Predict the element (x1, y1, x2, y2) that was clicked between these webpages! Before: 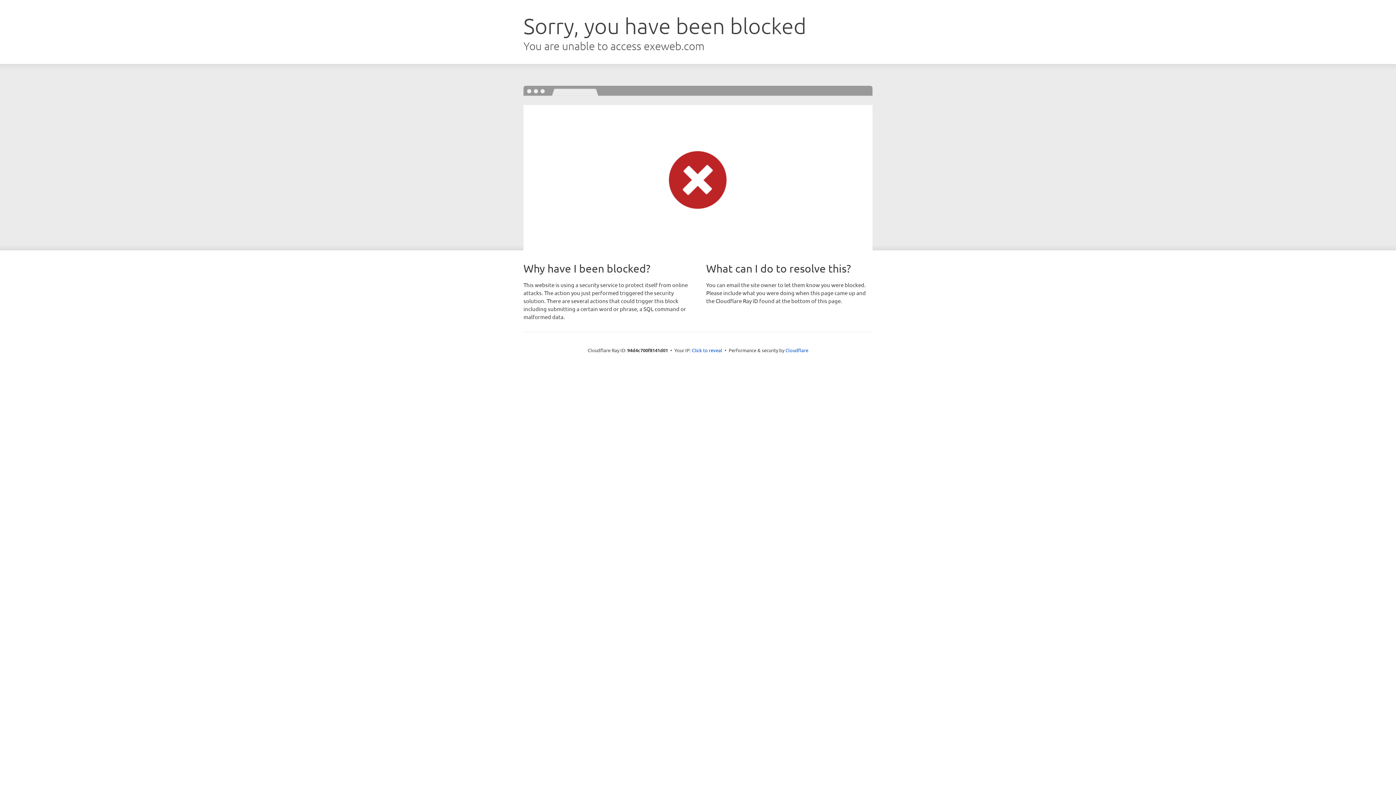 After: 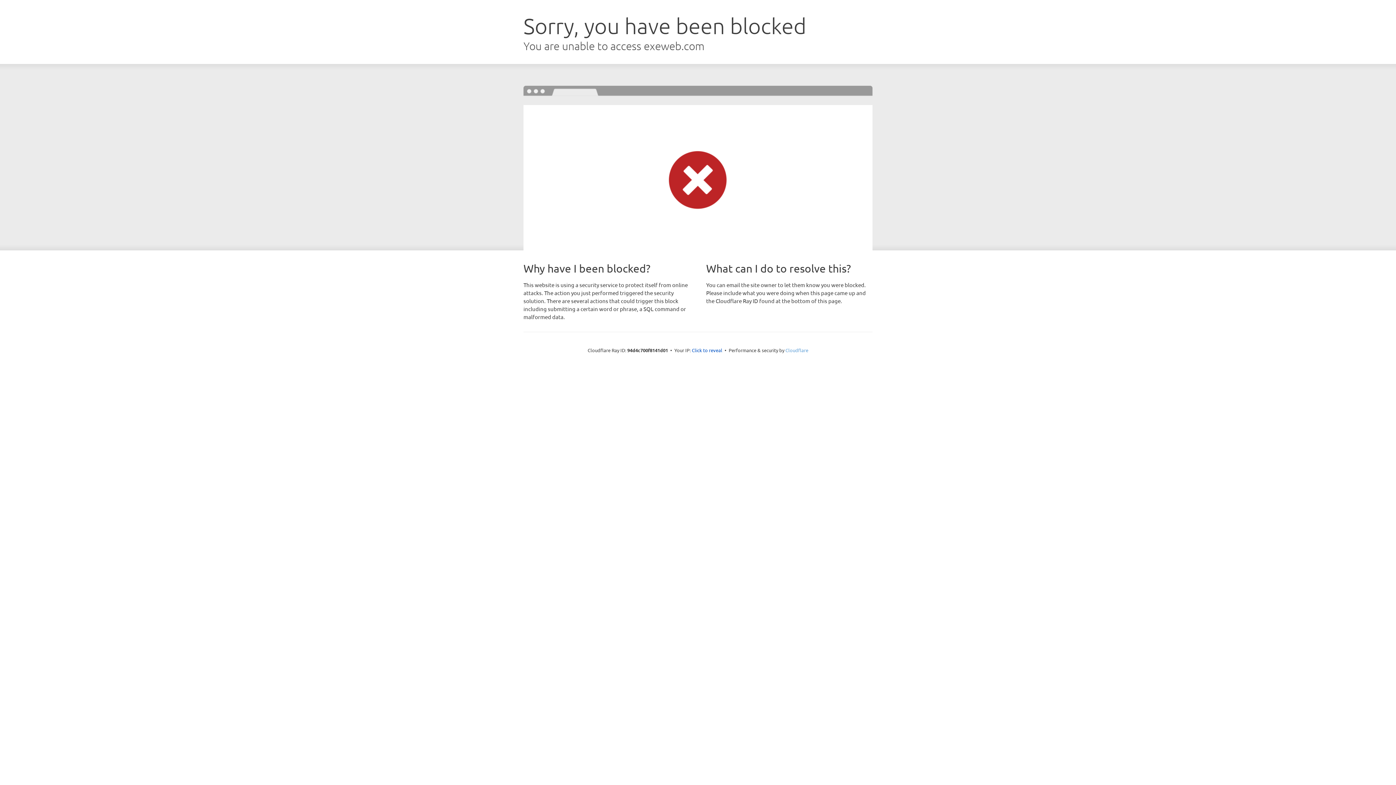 Action: label: Cloudflare bbox: (785, 347, 808, 353)